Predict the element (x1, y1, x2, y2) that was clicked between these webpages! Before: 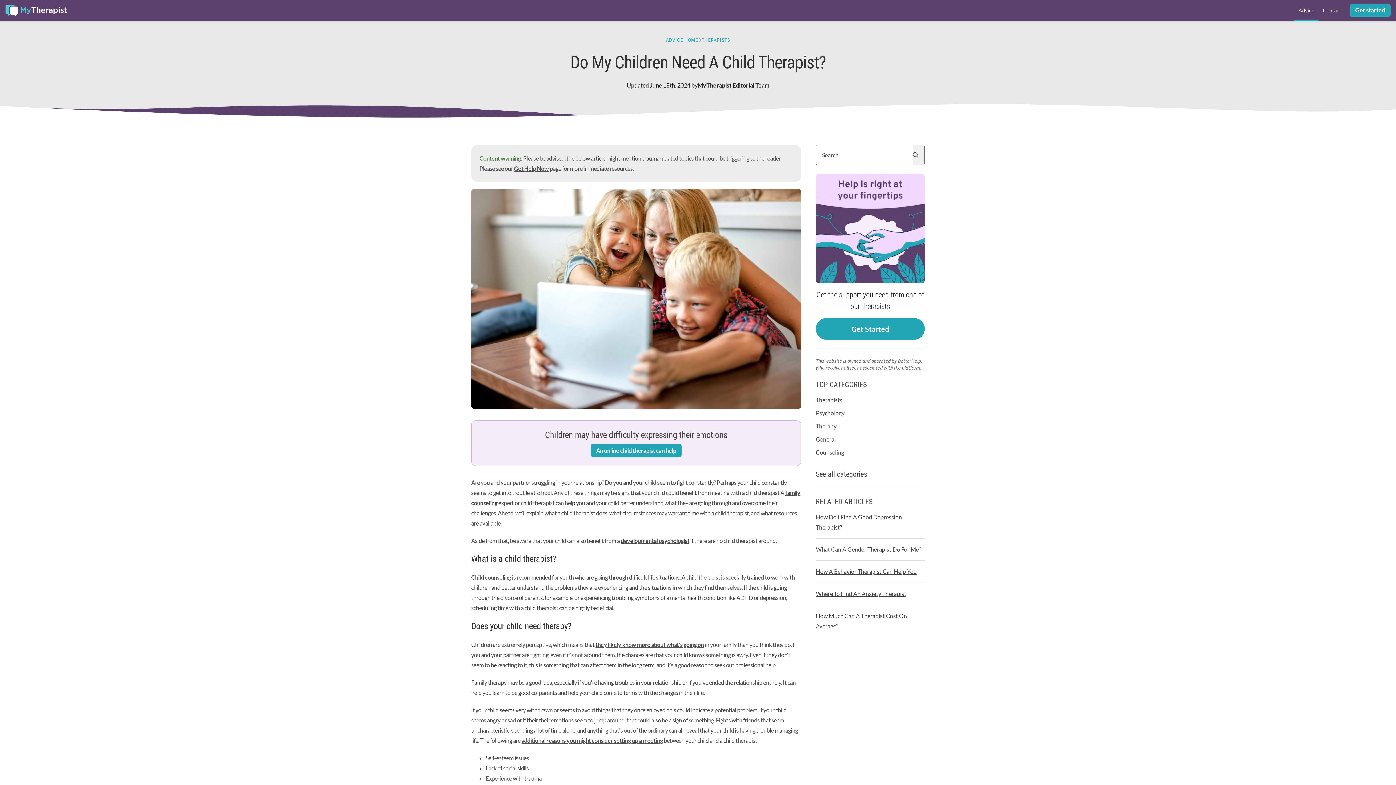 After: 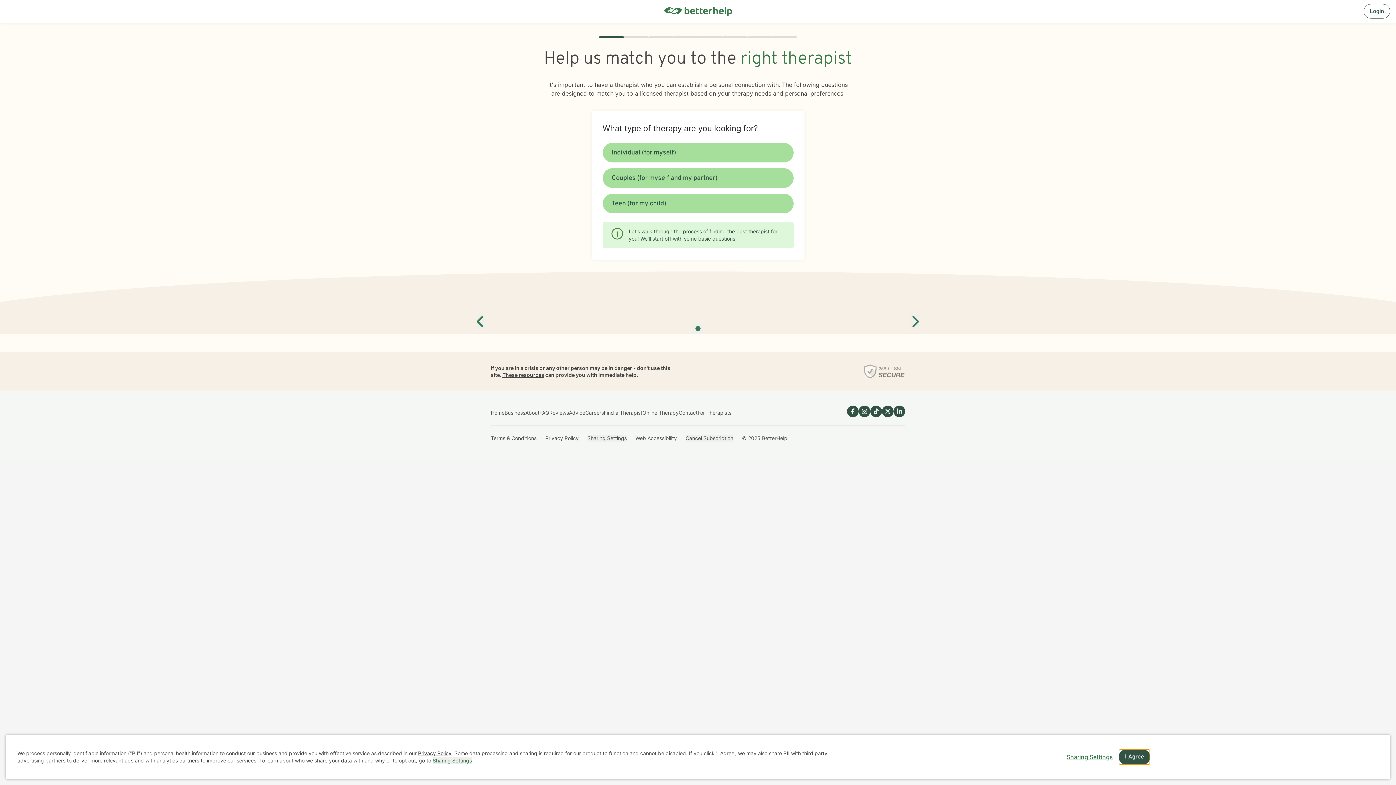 Action: bbox: (590, 444, 681, 457) label: An online child therapist can help